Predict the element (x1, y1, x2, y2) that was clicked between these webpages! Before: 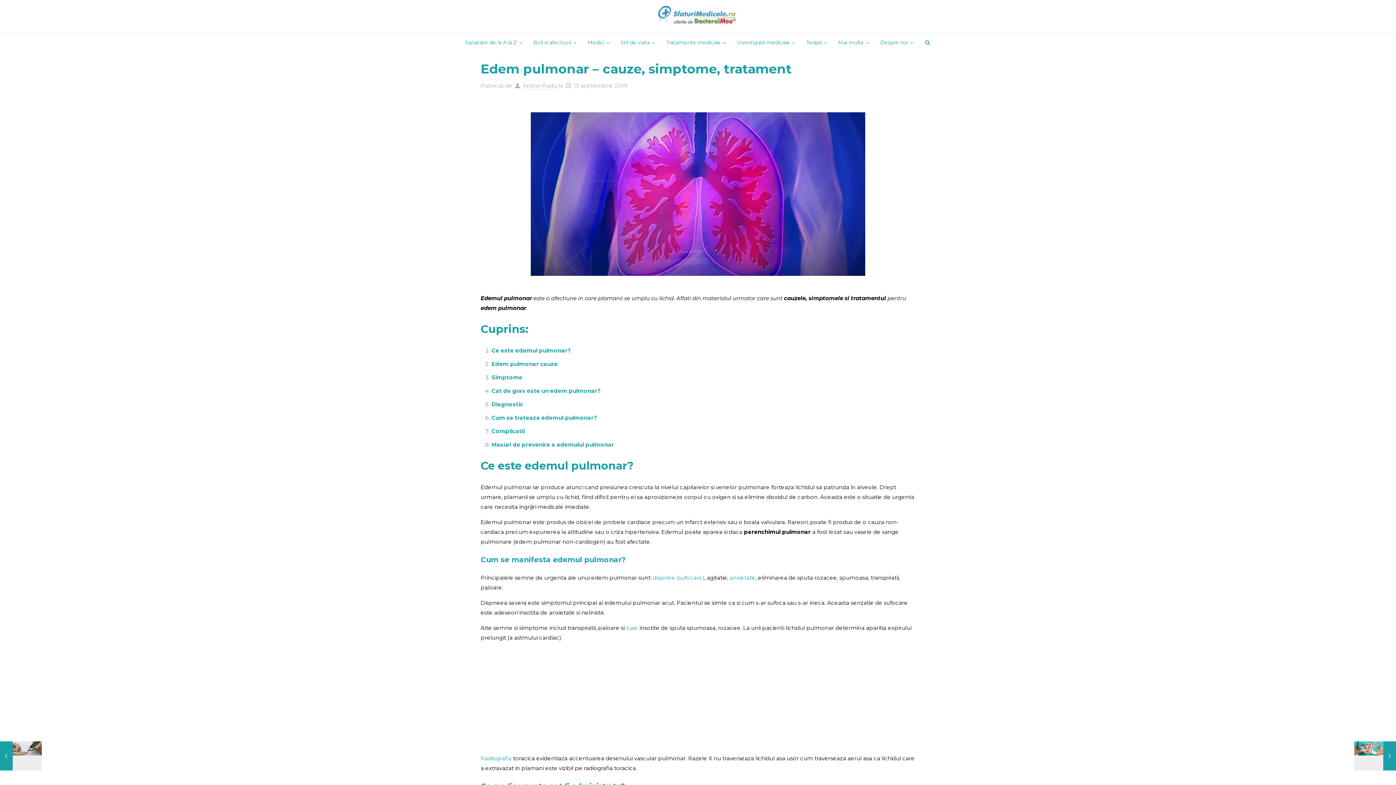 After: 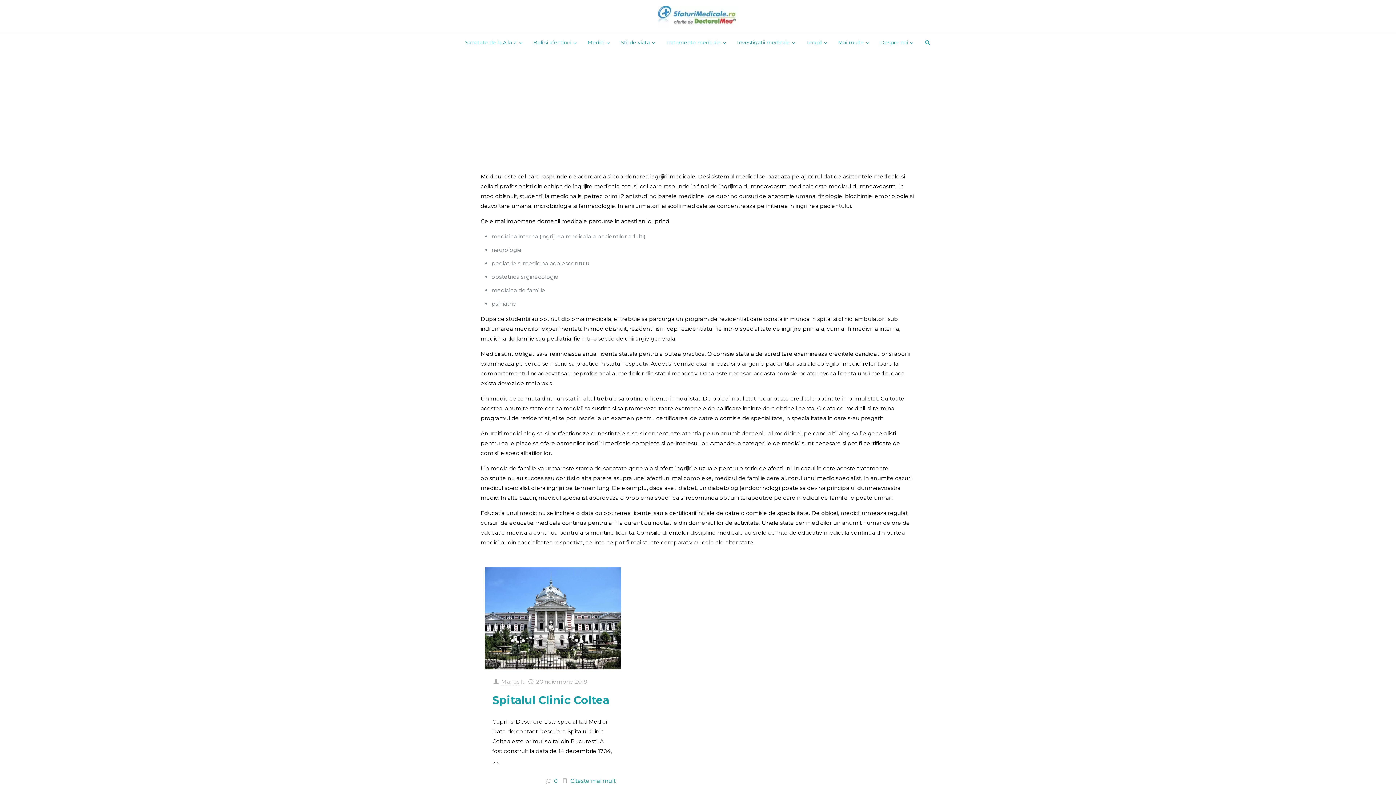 Action: label: Medici bbox: (580, 33, 613, 51)